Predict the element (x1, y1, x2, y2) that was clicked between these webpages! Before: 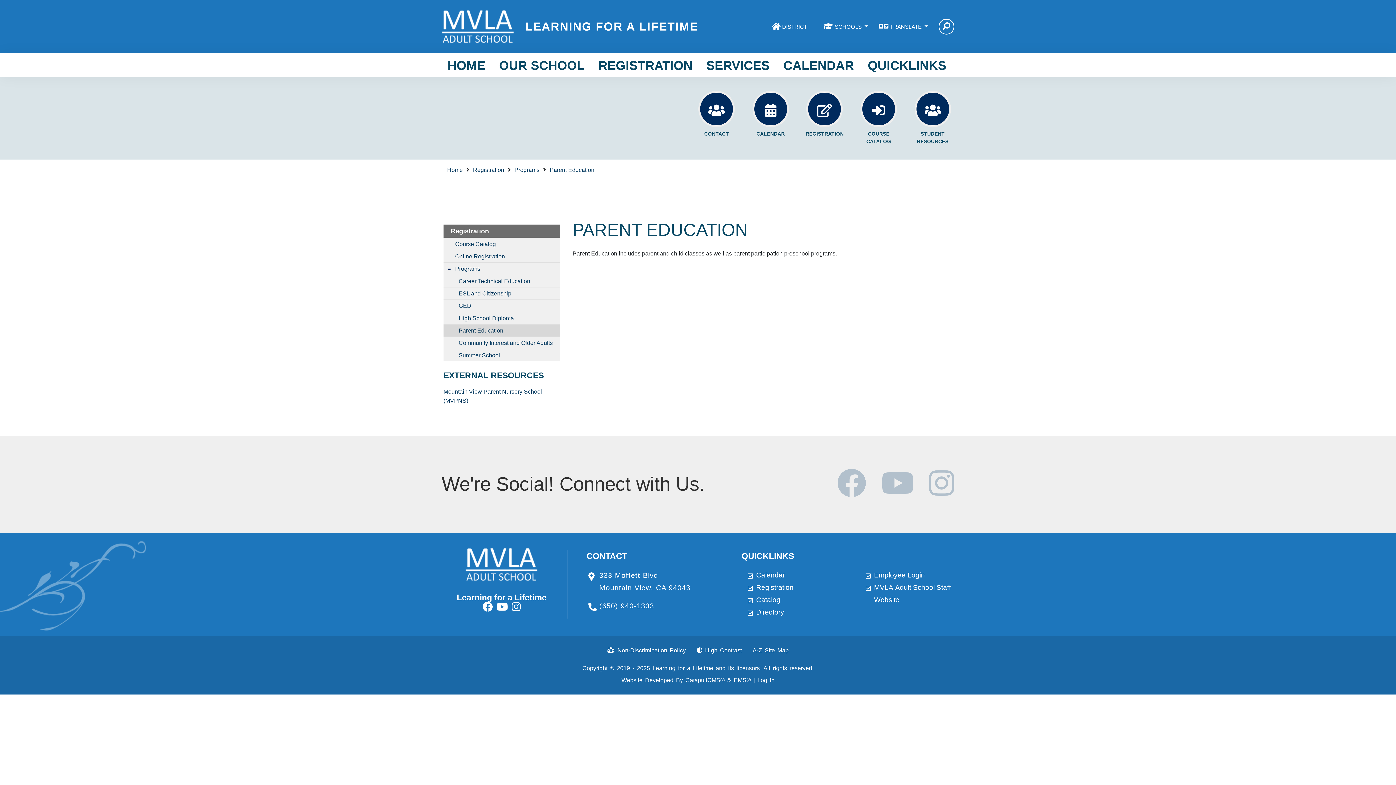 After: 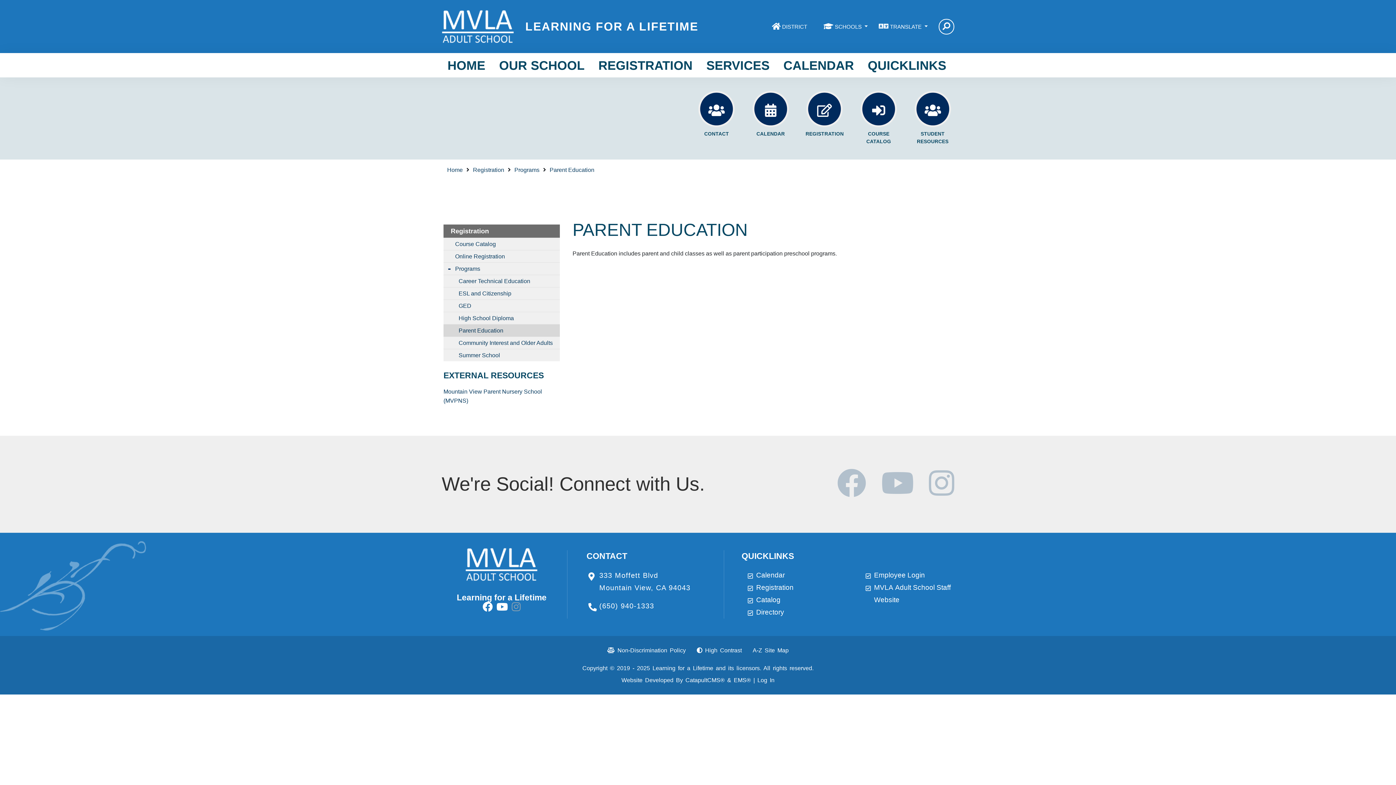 Action: label: Instagram bbox: (510, 603, 522, 612)